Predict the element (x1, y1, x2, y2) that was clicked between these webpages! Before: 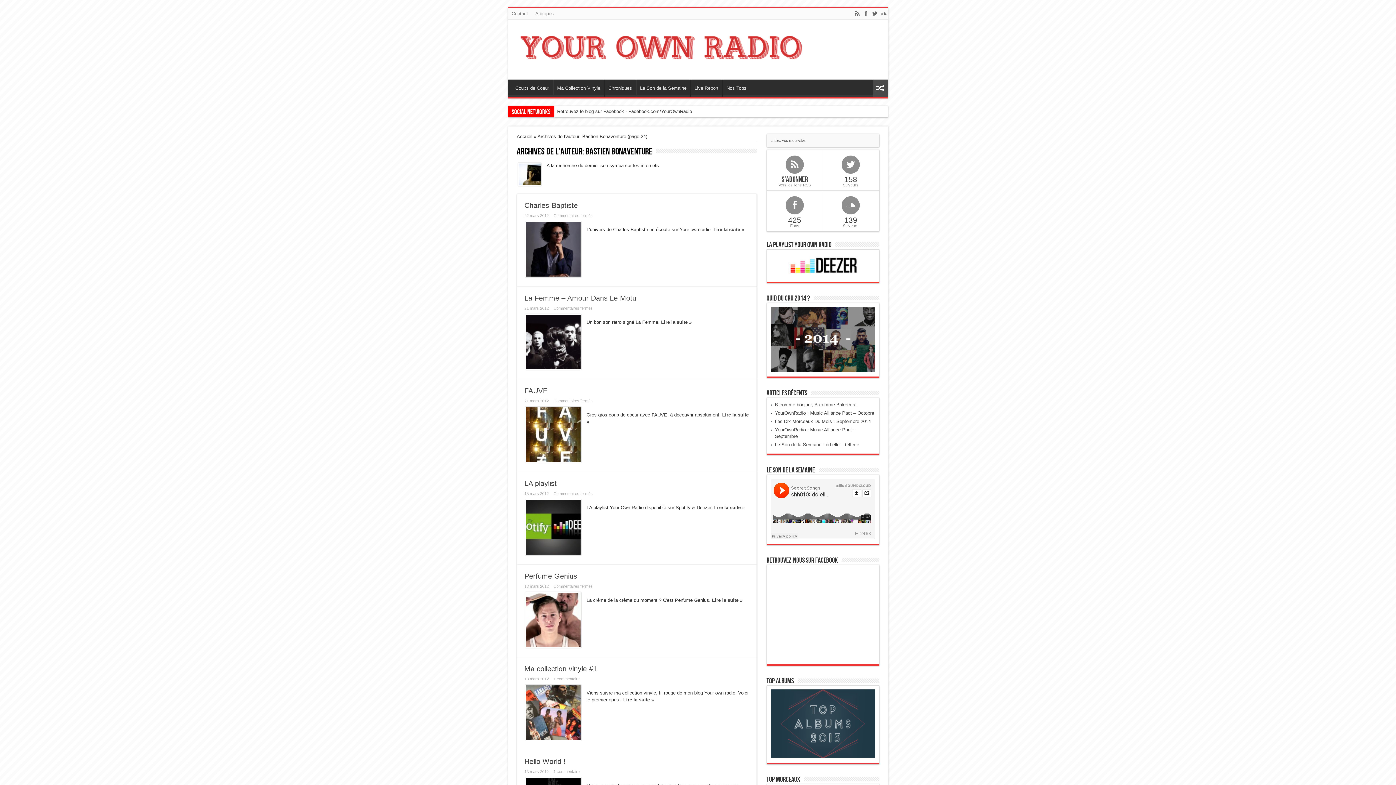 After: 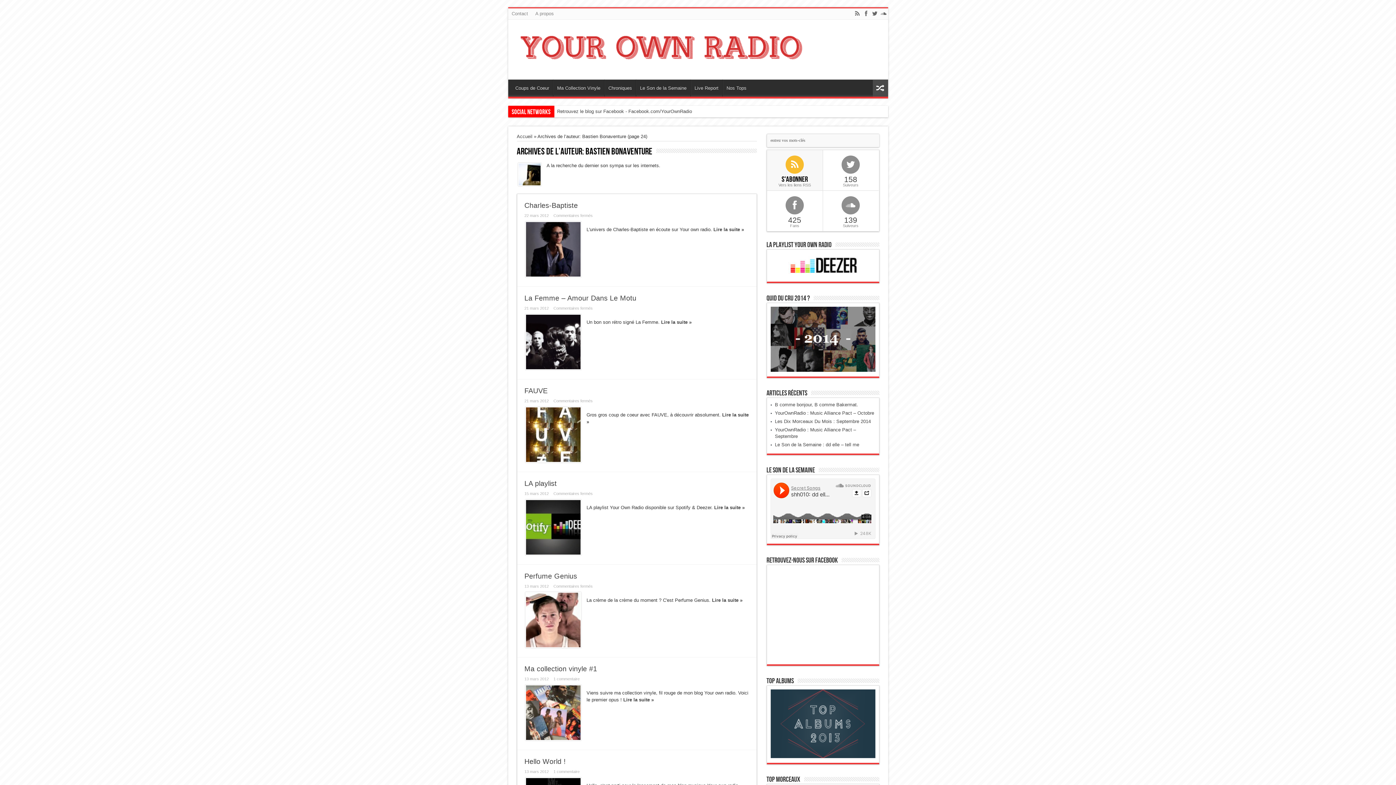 Action: bbox: (767, 155, 822, 188) label: S'abonner
Vers les liens RSS